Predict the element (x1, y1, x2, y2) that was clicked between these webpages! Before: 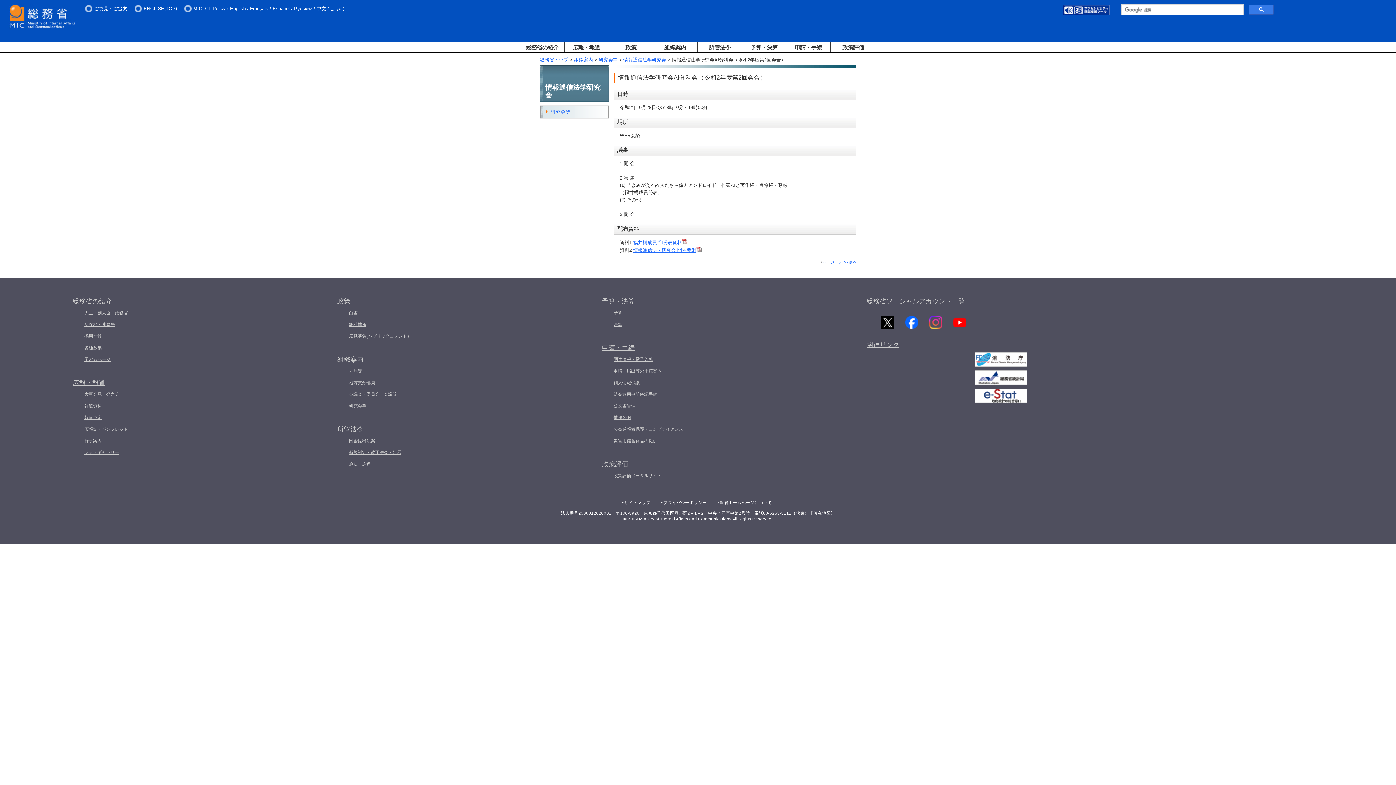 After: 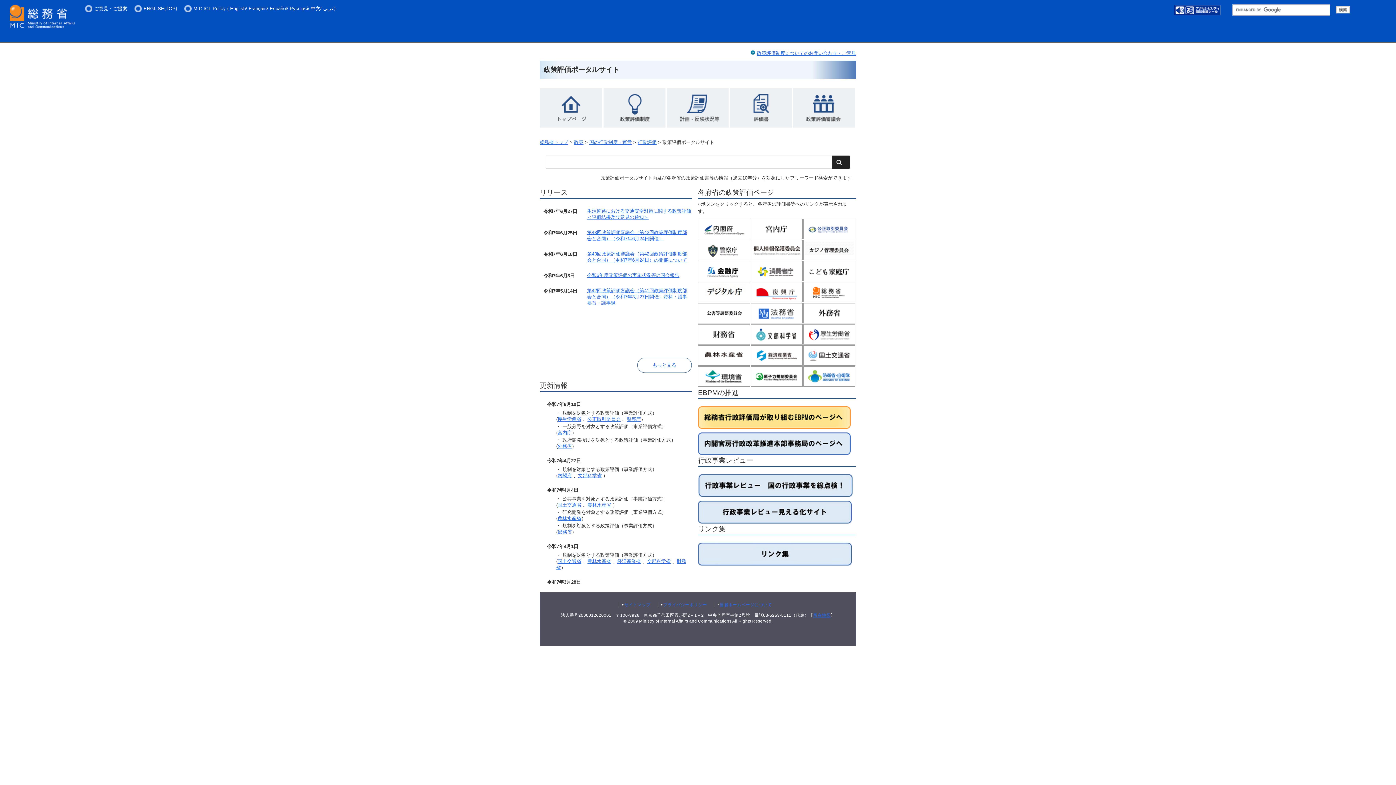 Action: label: 政策評価ポータルサイト bbox: (613, 471, 866, 480)